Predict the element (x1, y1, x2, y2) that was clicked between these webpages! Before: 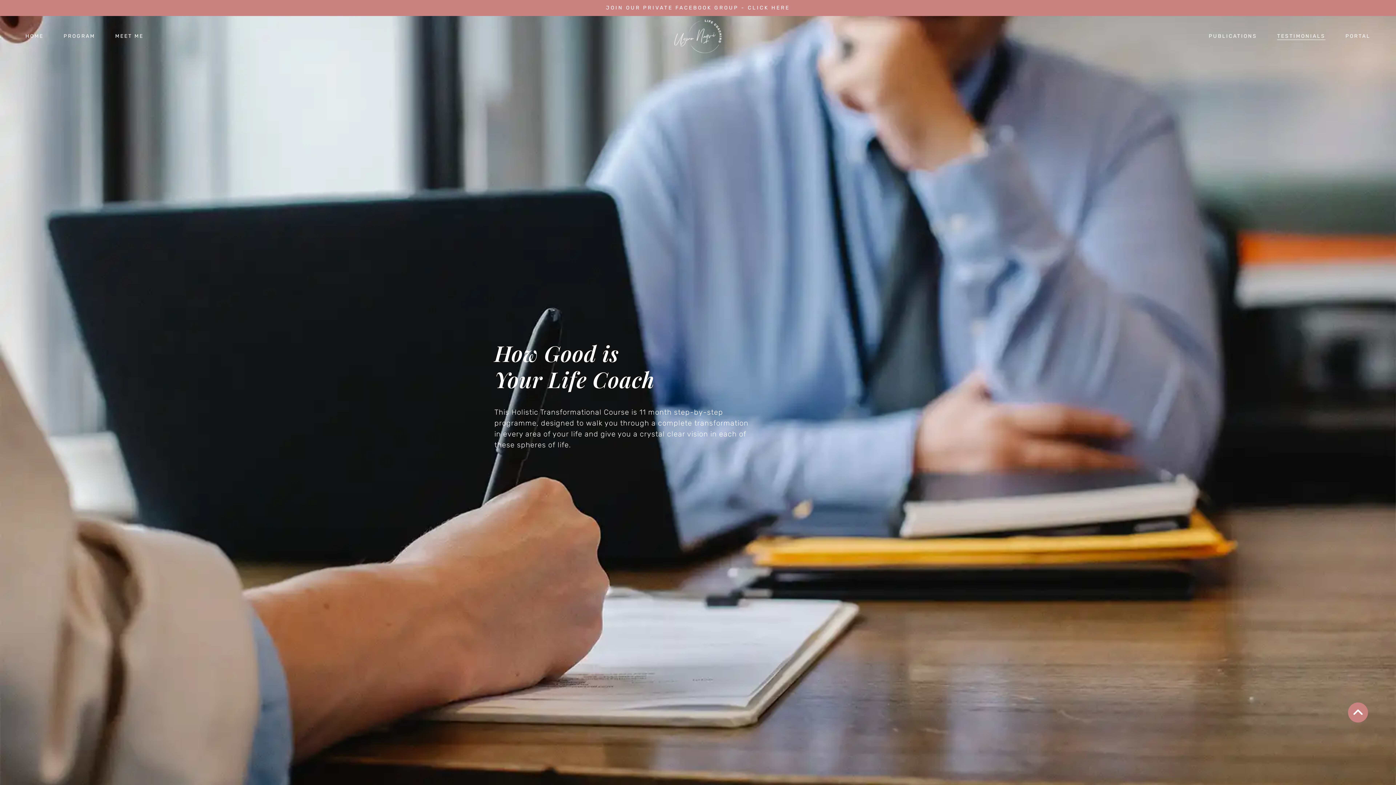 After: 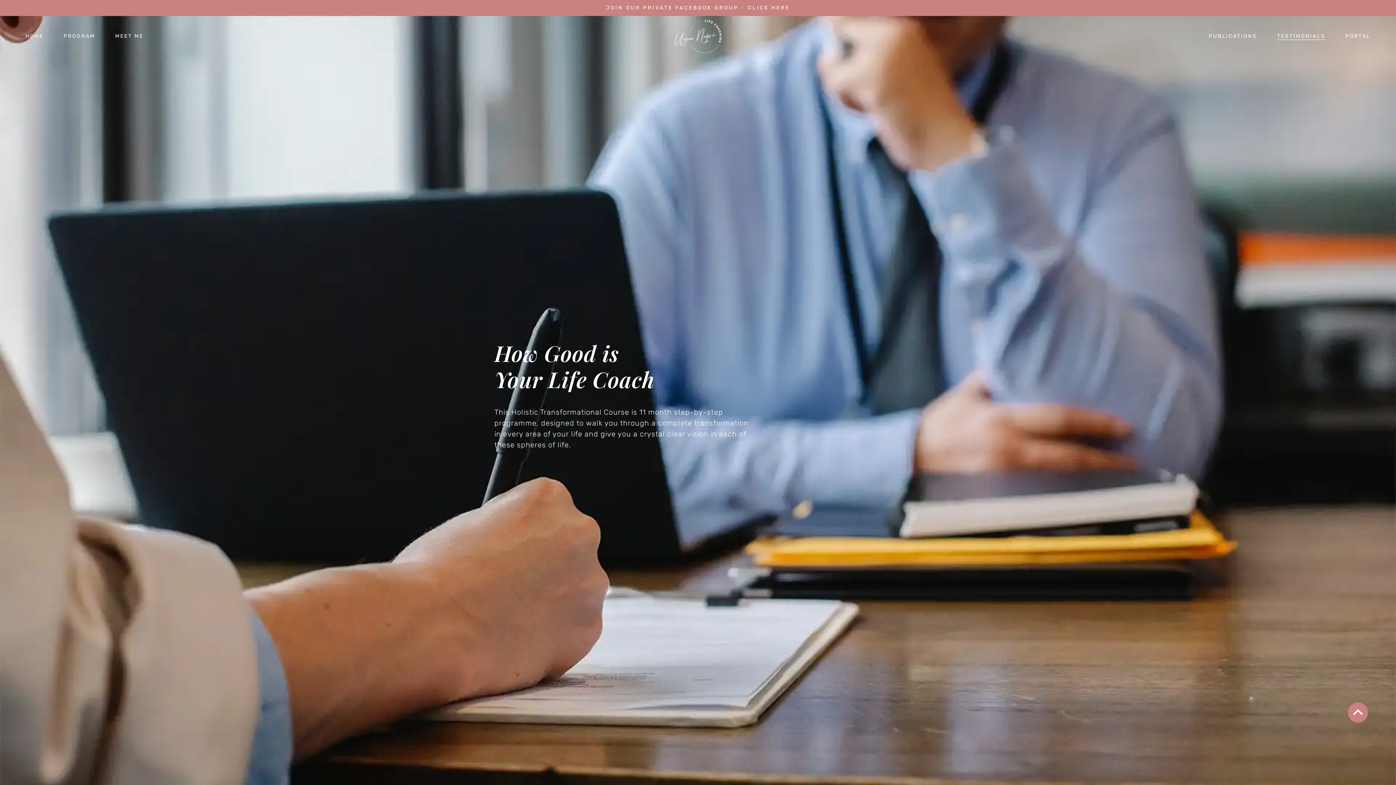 Action: bbox: (1277, 32, 1325, 40) label: TESTIMONIALS